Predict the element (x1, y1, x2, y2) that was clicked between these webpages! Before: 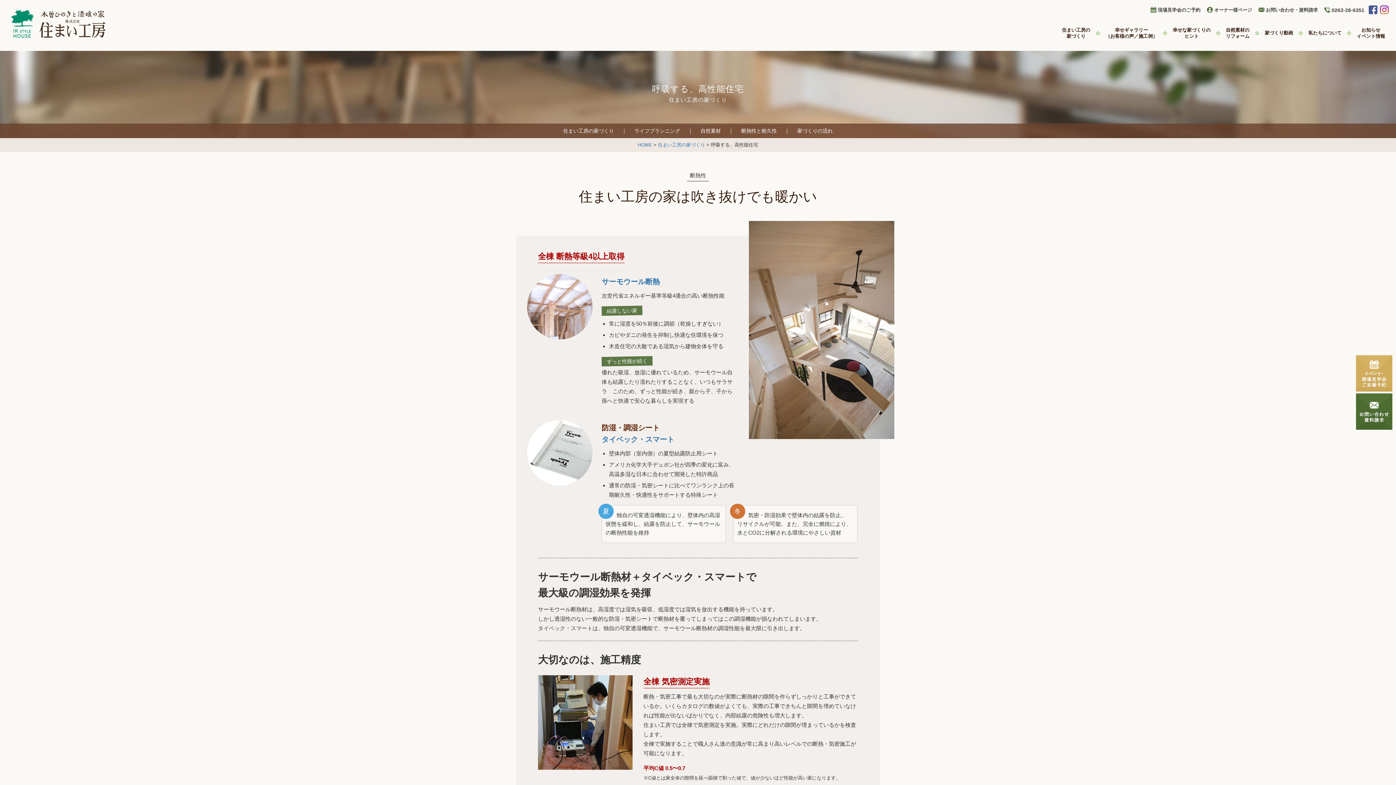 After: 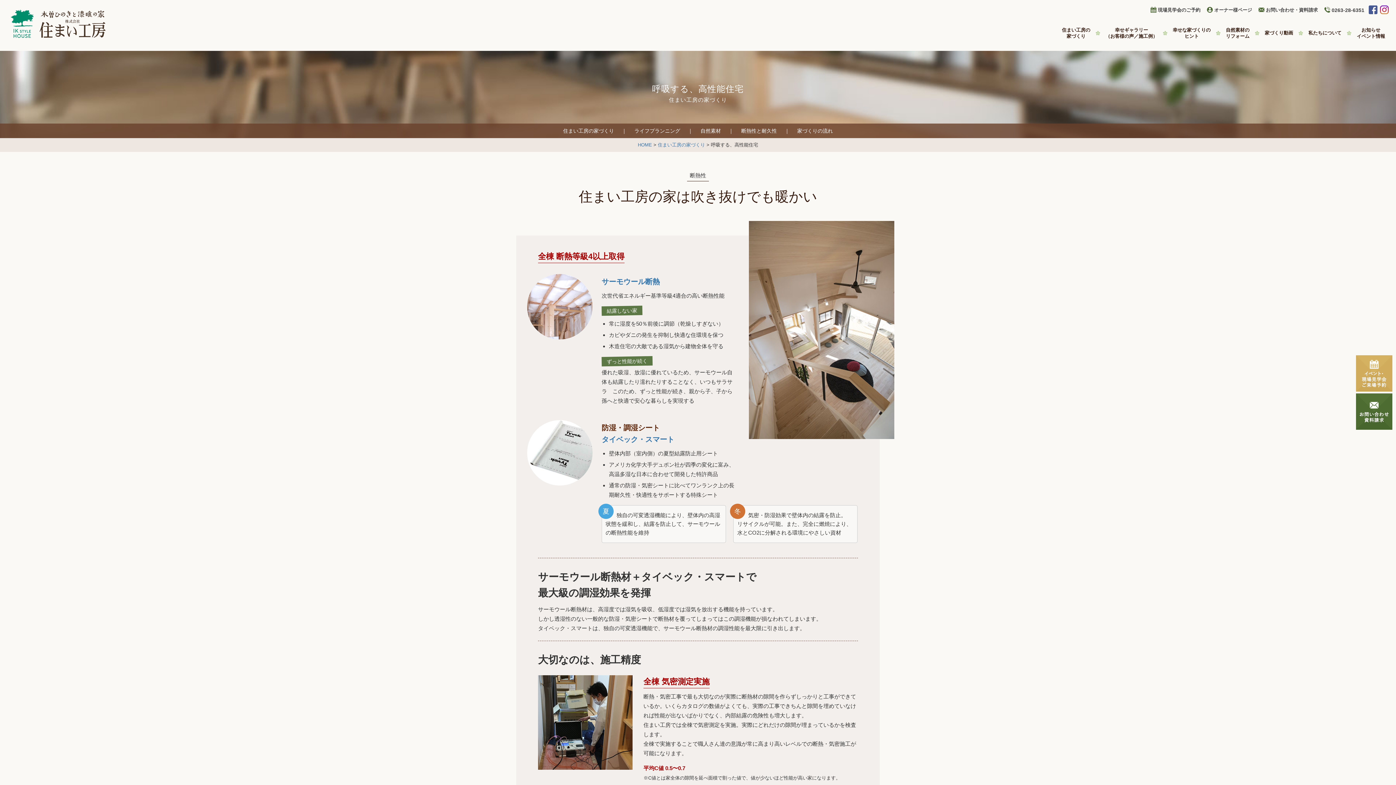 Action: bbox: (1380, 5, 1389, 14)